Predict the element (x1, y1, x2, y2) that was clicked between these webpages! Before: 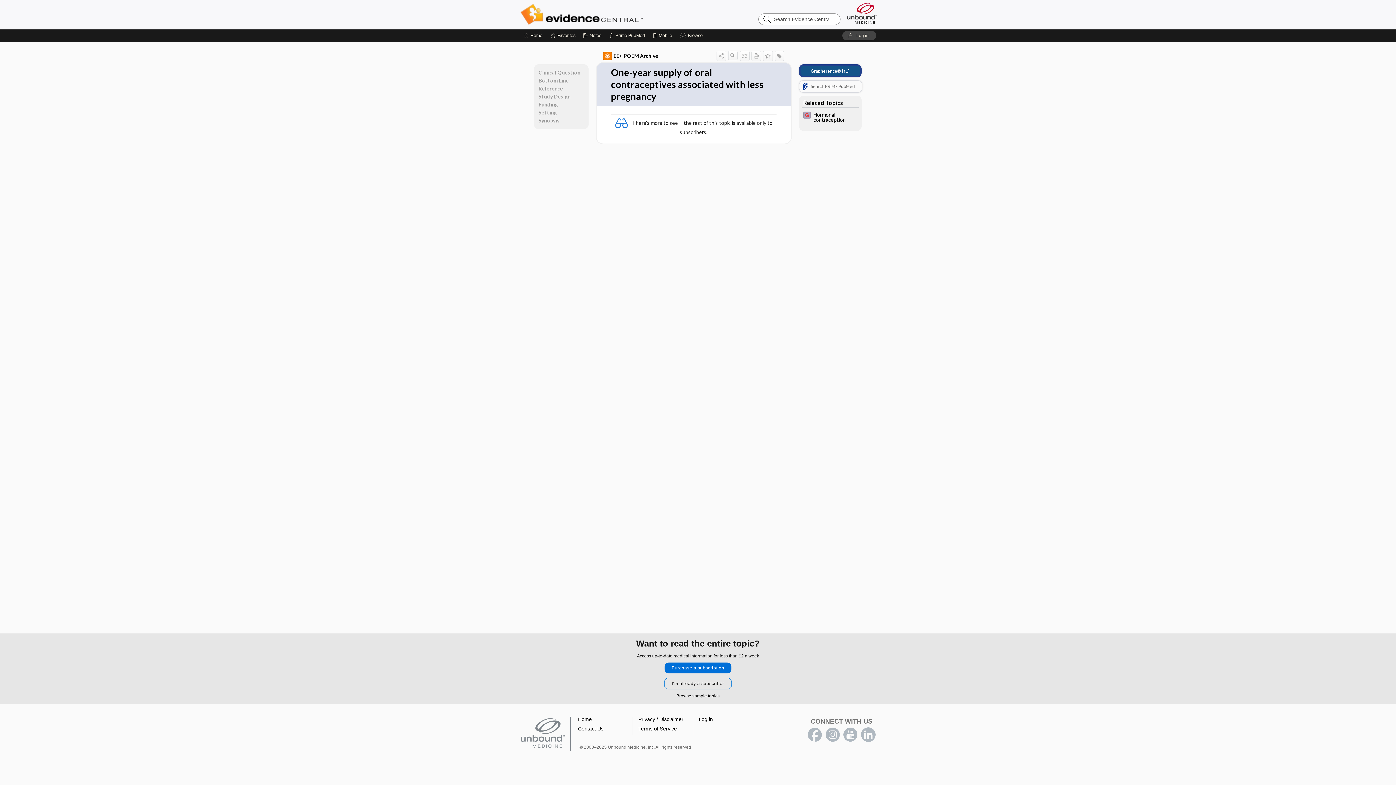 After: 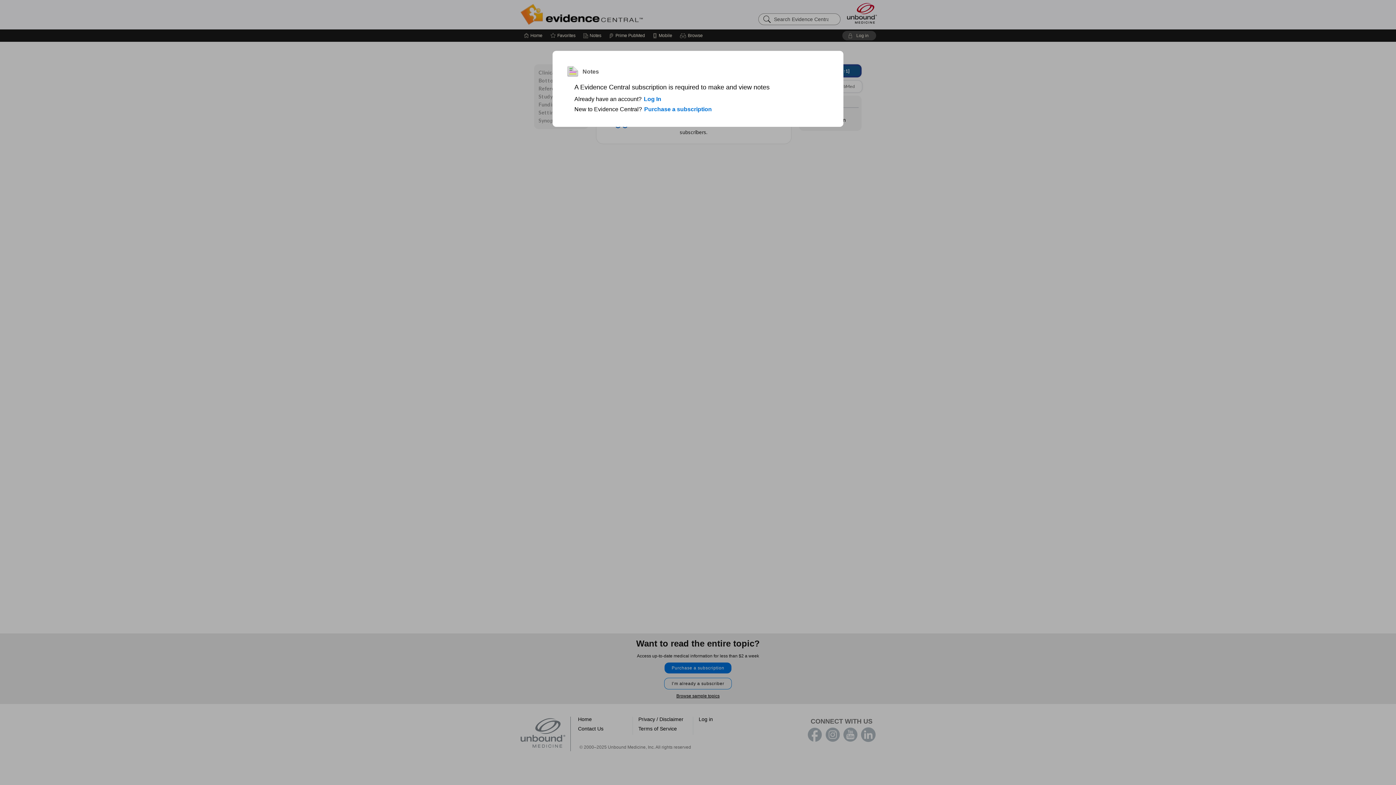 Action: label: Notes bbox: (583, 29, 601, 41)